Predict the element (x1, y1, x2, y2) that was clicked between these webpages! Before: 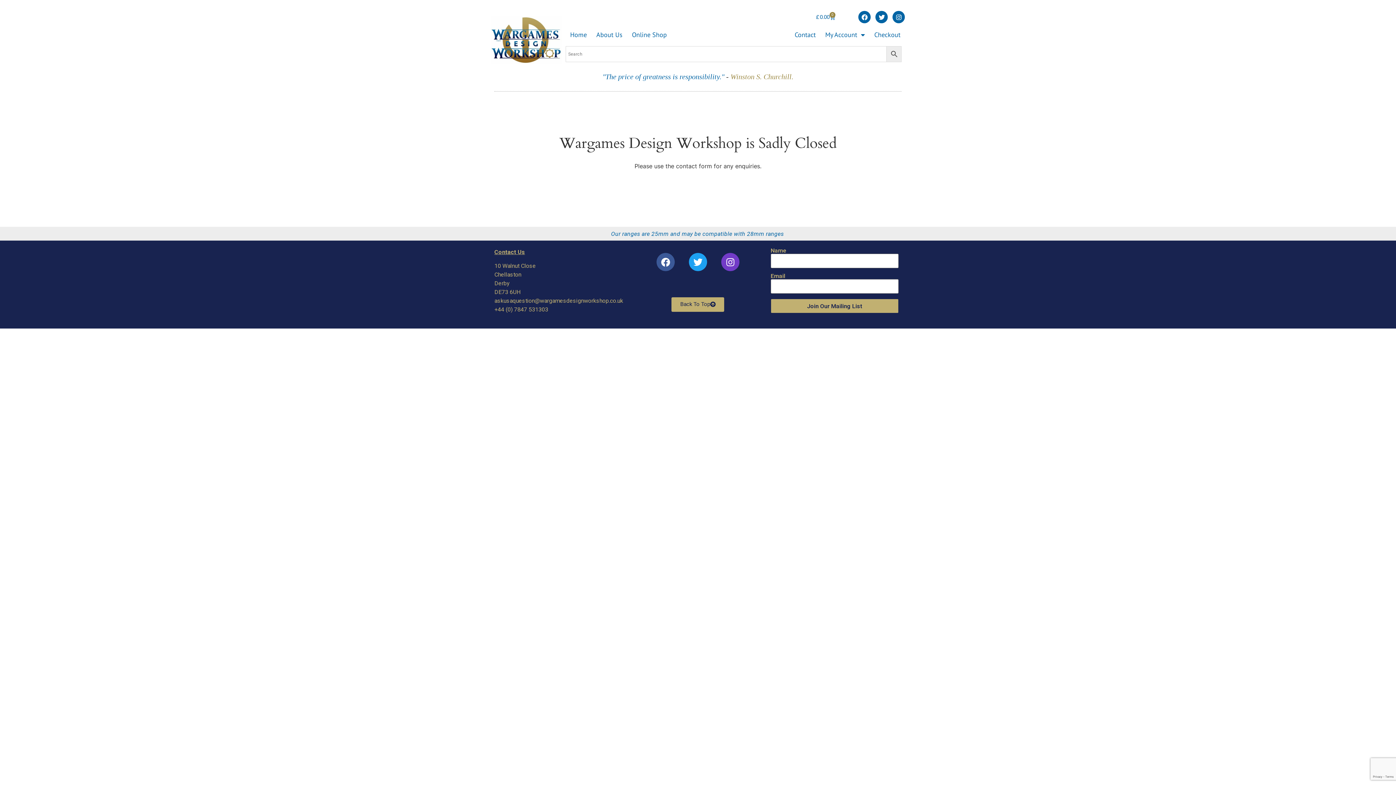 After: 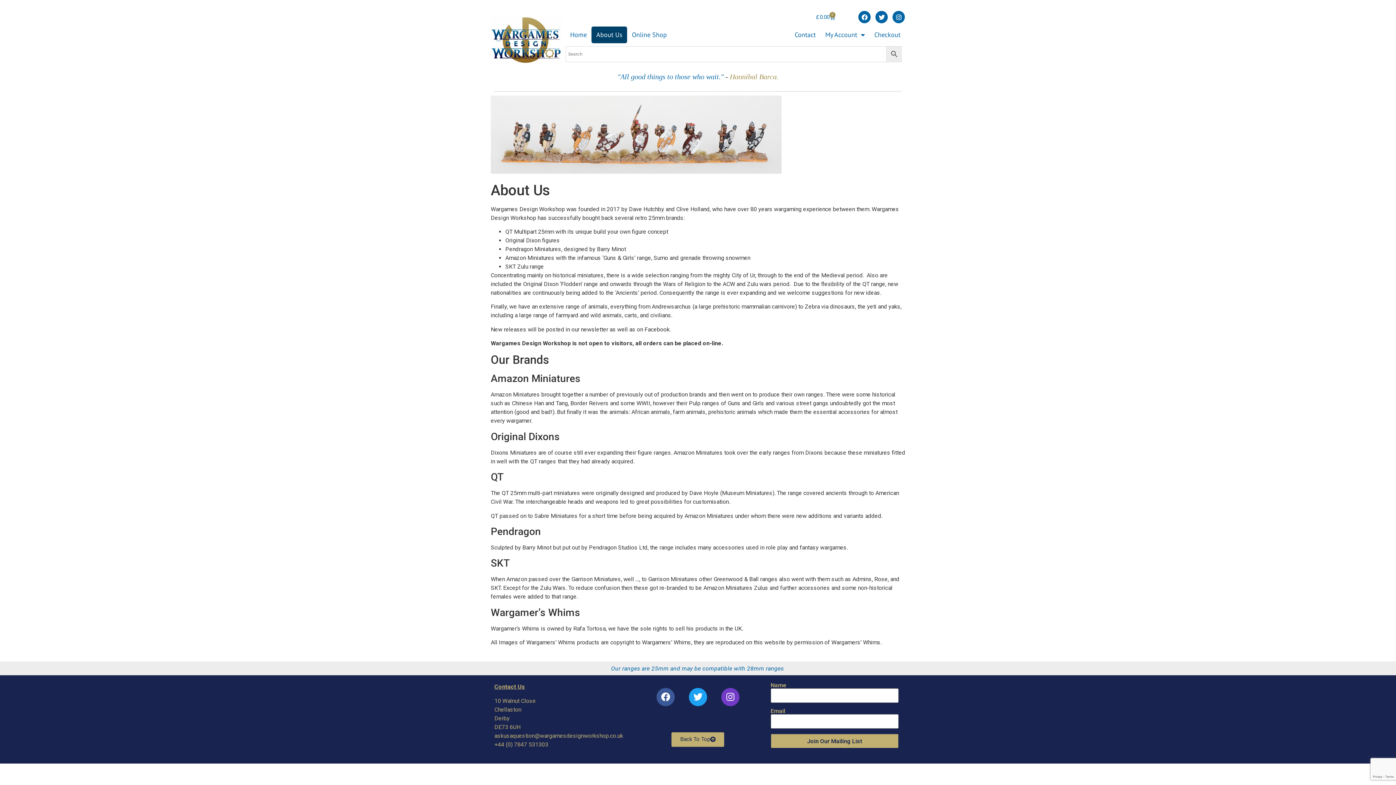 Action: bbox: (591, 26, 627, 43) label: About Us